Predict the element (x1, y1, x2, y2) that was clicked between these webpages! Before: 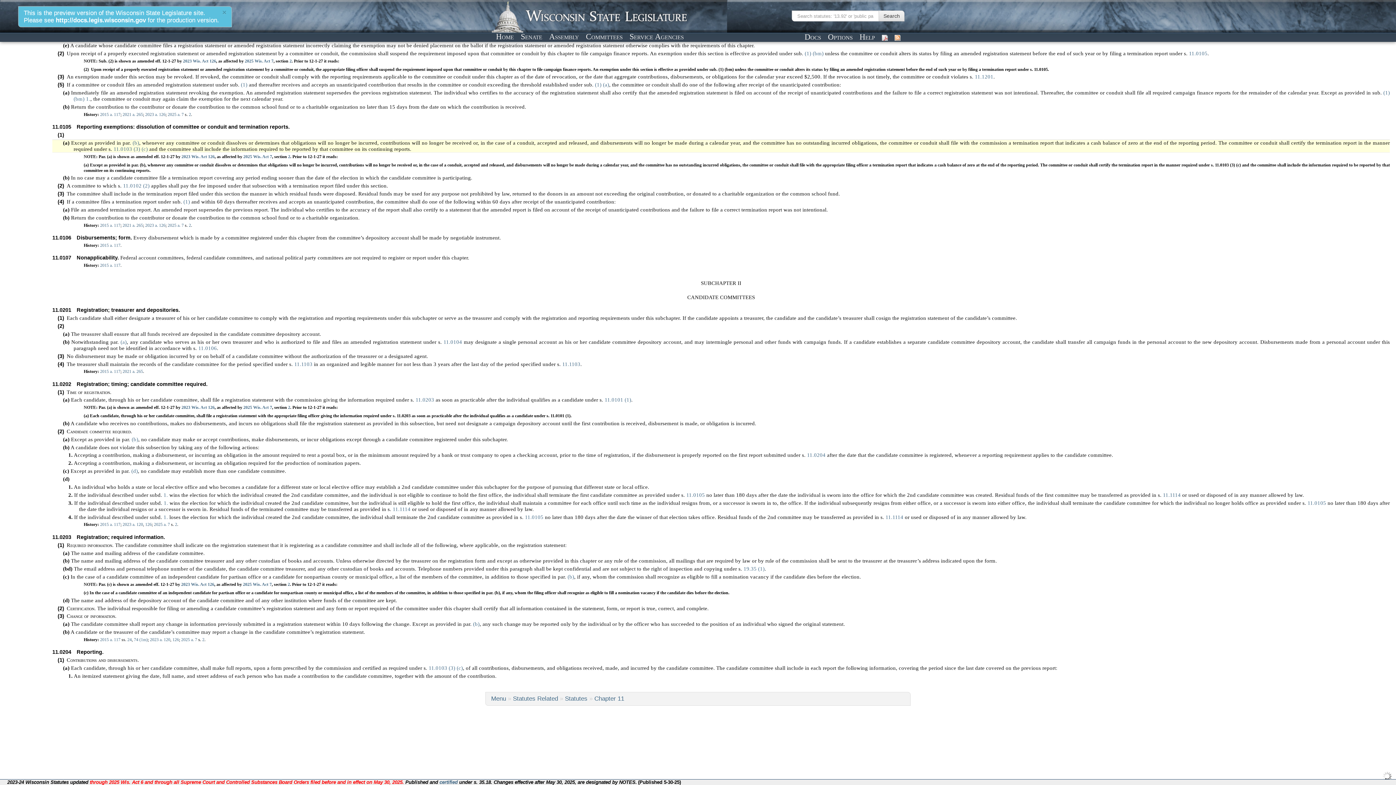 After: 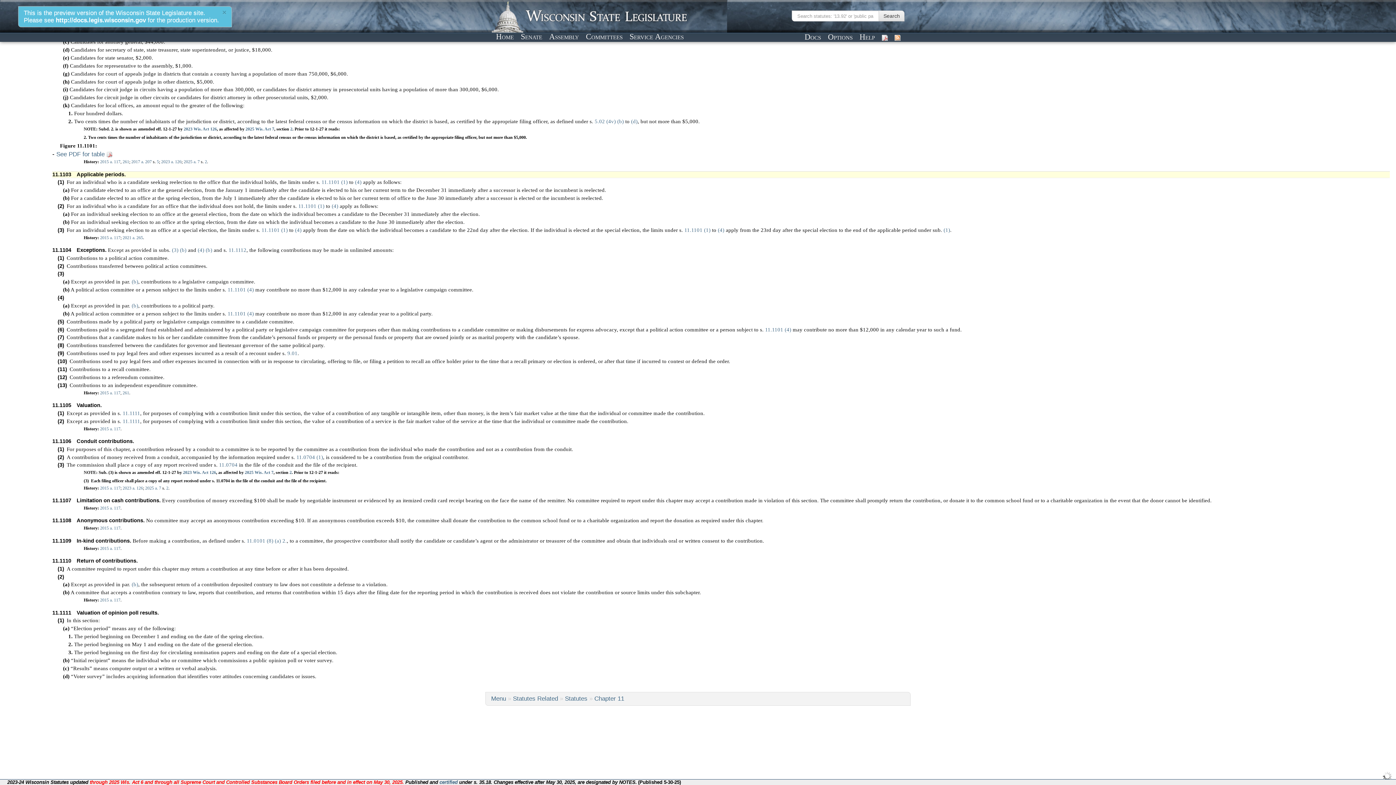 Action: bbox: (294, 361, 312, 367) label: 11.1103